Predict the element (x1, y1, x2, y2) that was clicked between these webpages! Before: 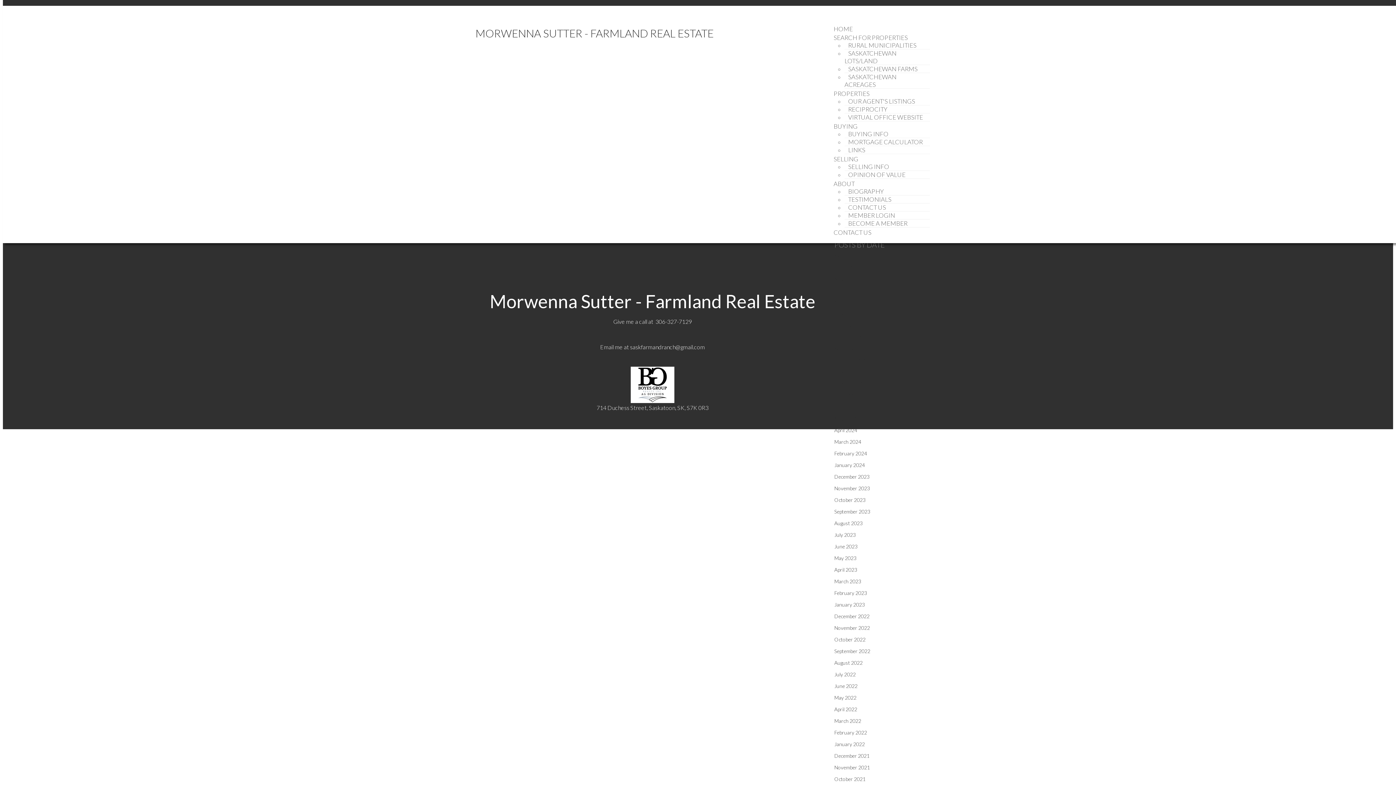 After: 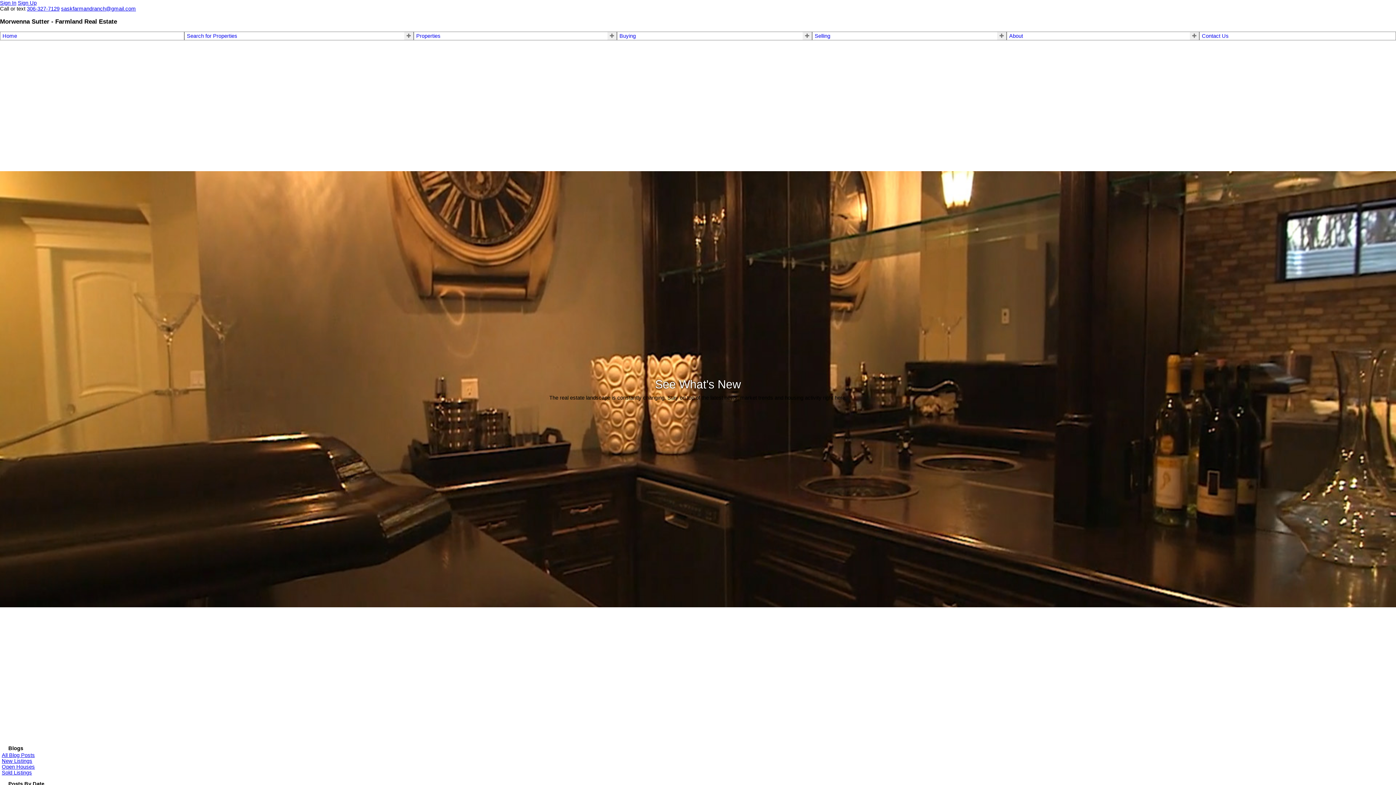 Action: bbox: (834, 508, 870, 514) label: September 2023